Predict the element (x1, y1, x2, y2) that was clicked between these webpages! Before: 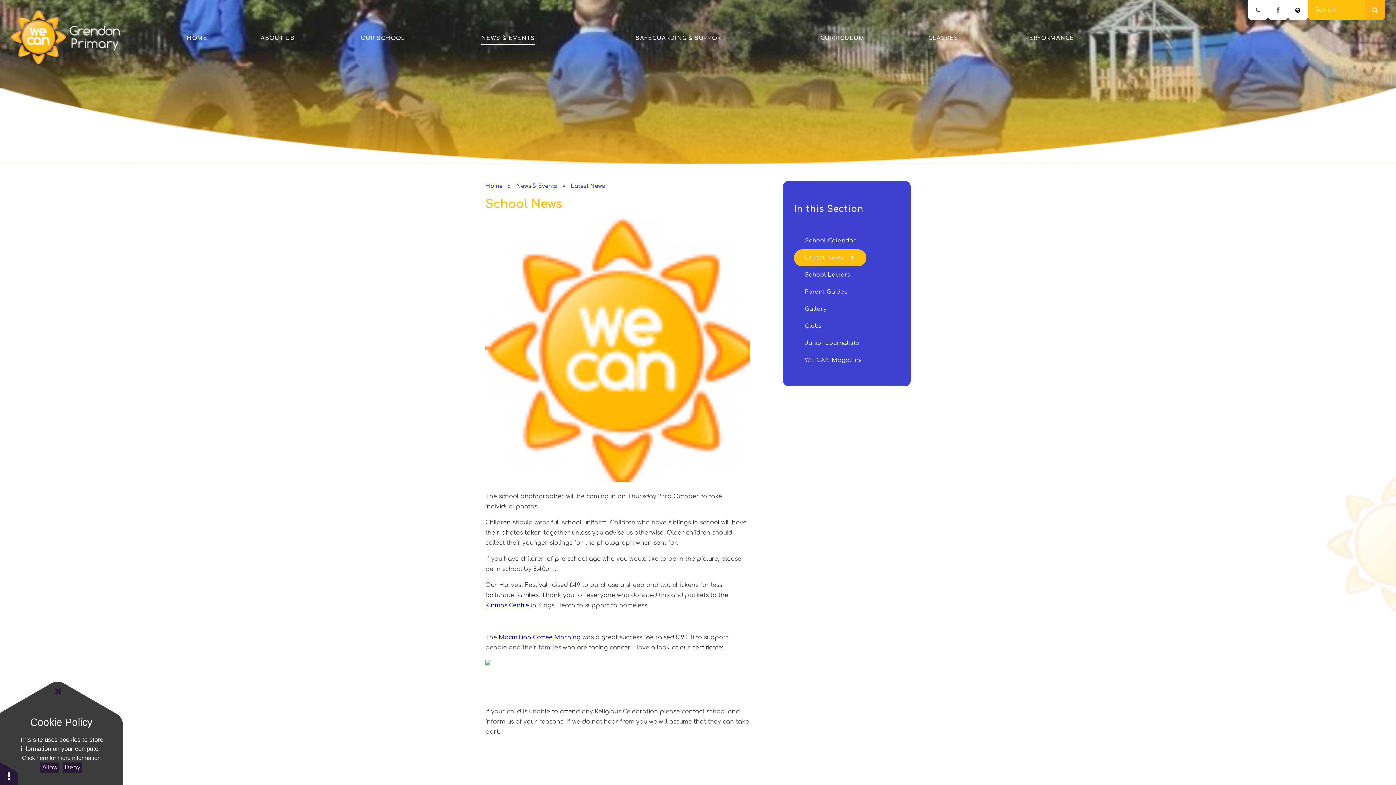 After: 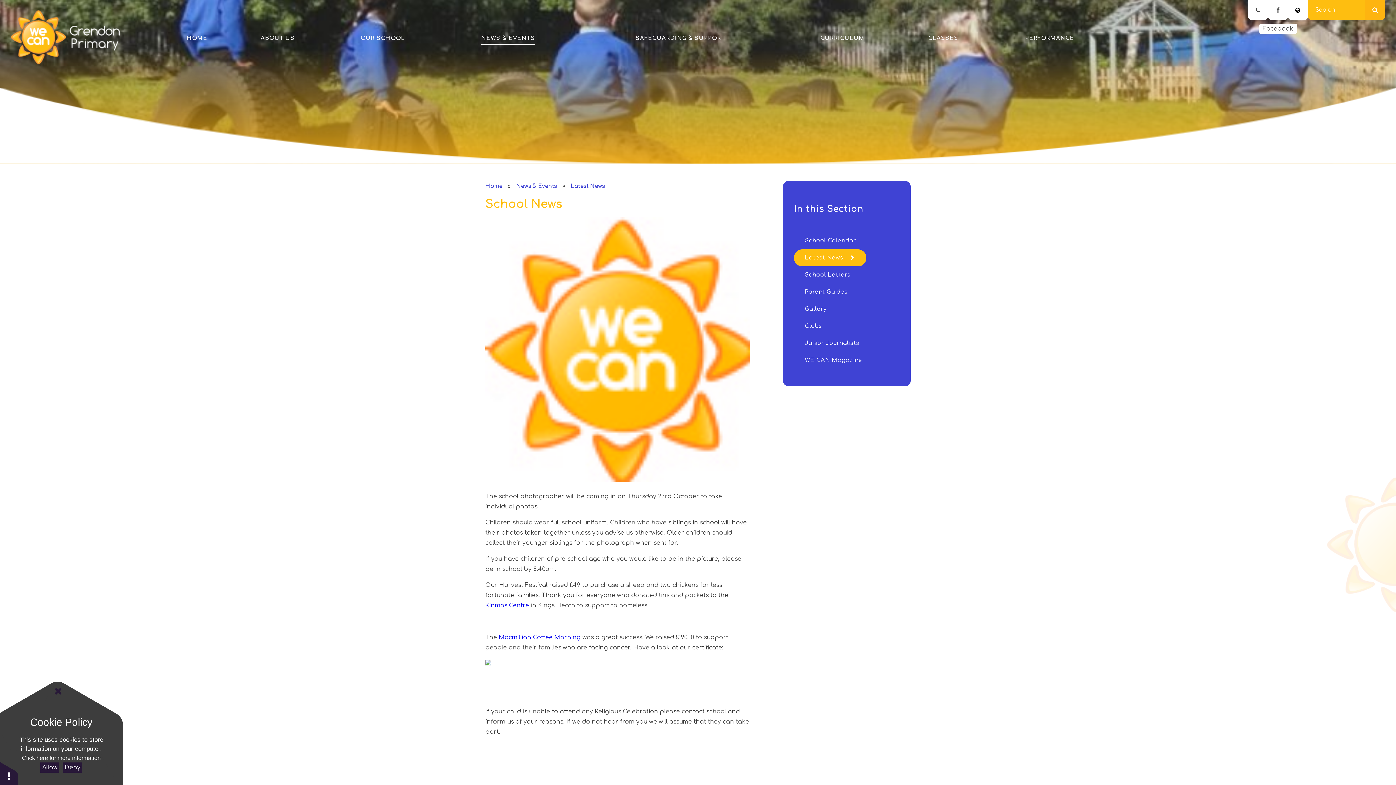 Action: bbox: (1268, 0, 1288, 20)